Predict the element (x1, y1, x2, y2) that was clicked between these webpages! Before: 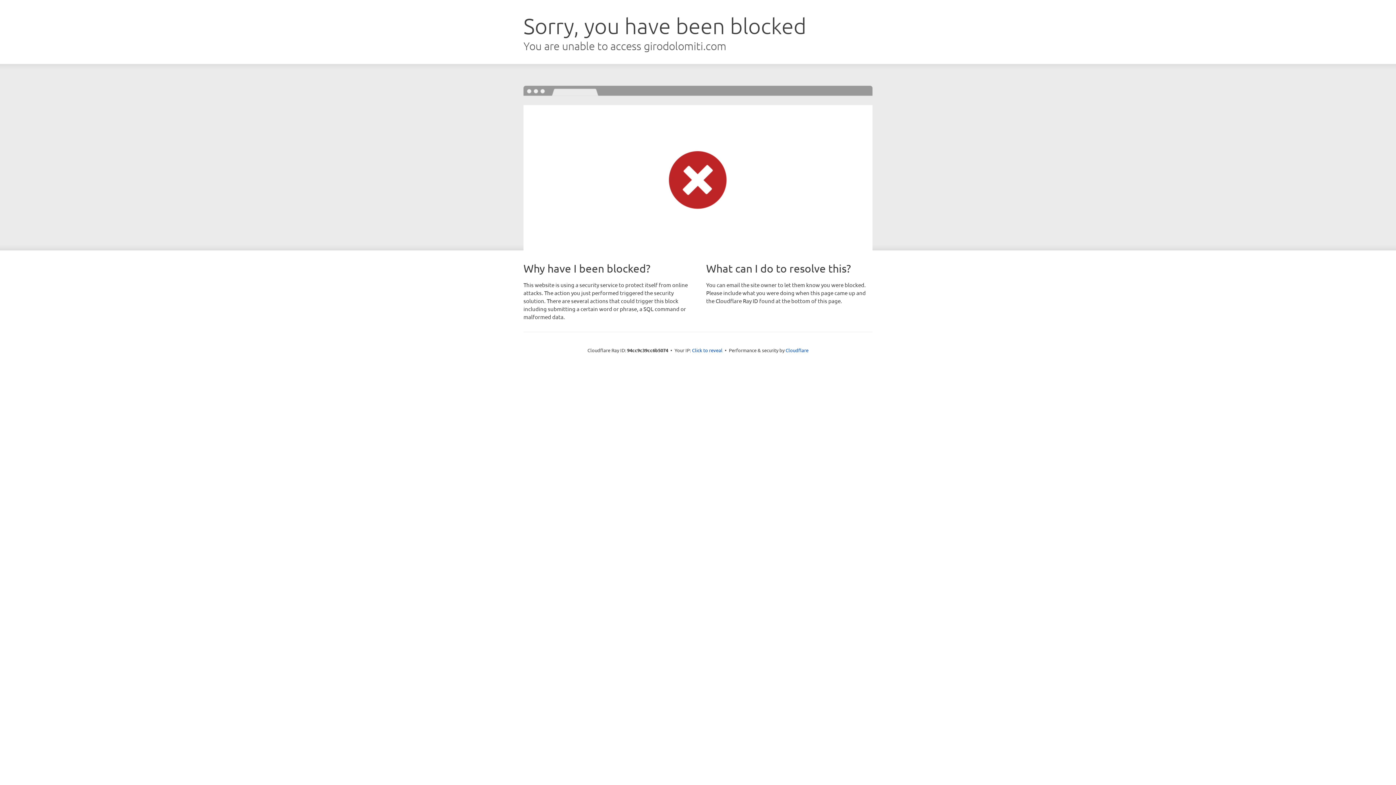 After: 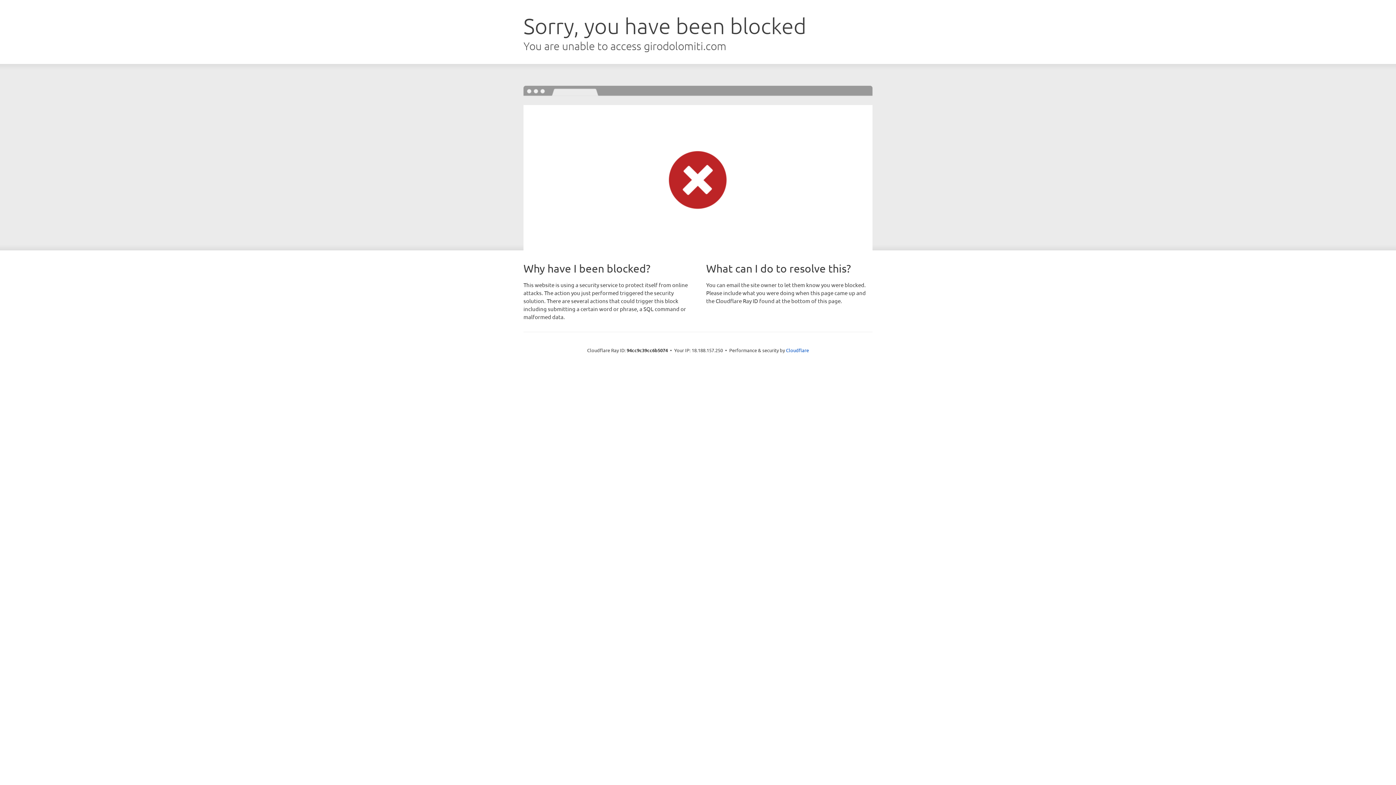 Action: label: Click to reveal bbox: (692, 346, 722, 353)